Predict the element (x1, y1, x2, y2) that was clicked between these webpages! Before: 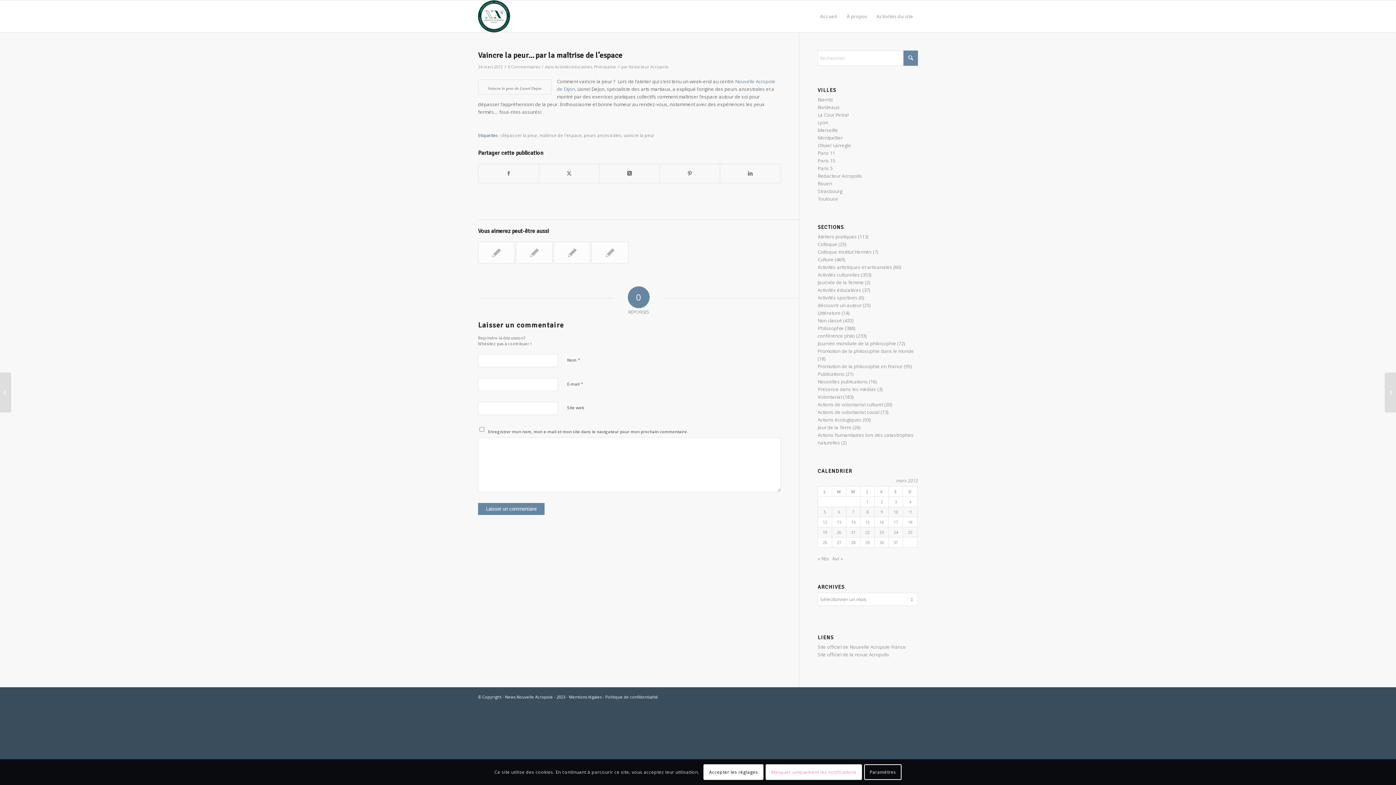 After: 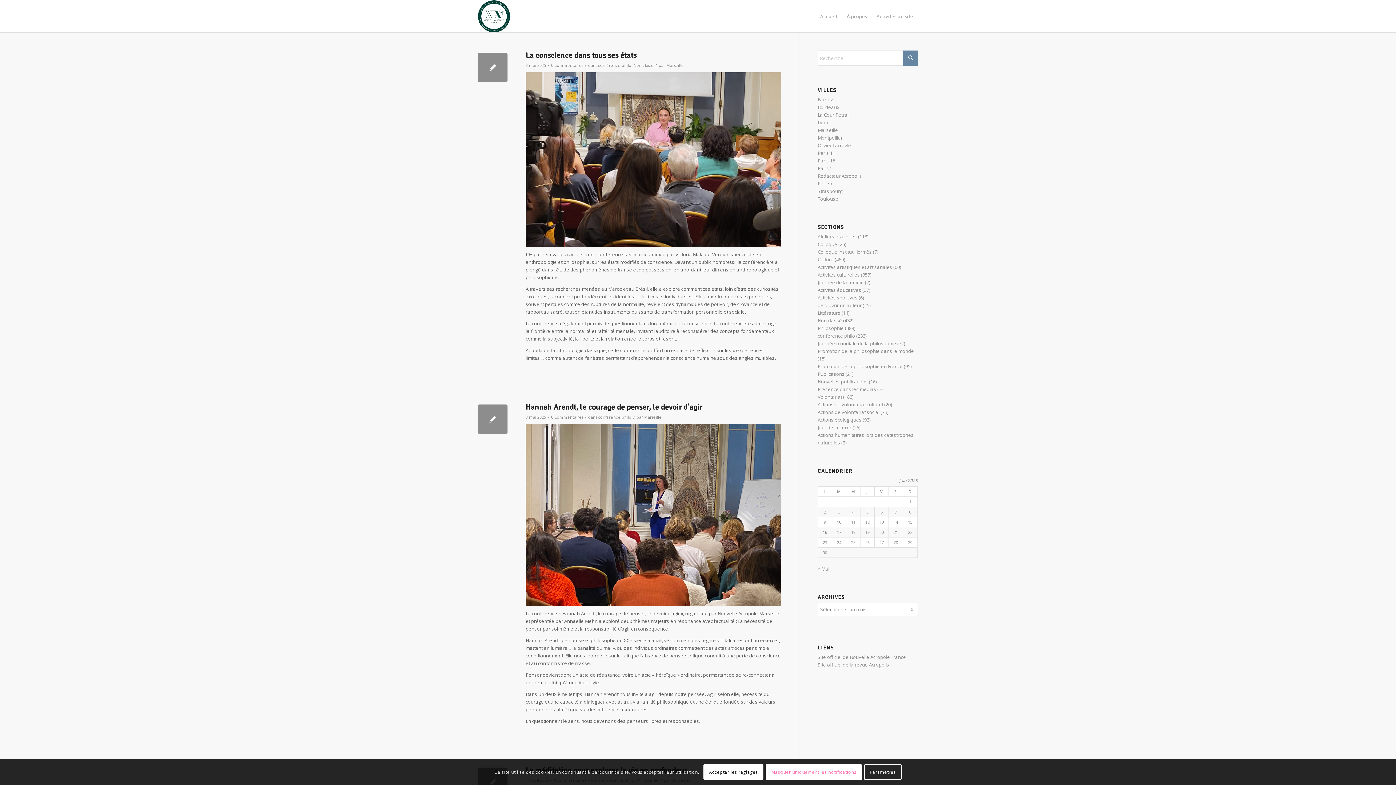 Action: label: conférence philo bbox: (817, 332, 855, 339)